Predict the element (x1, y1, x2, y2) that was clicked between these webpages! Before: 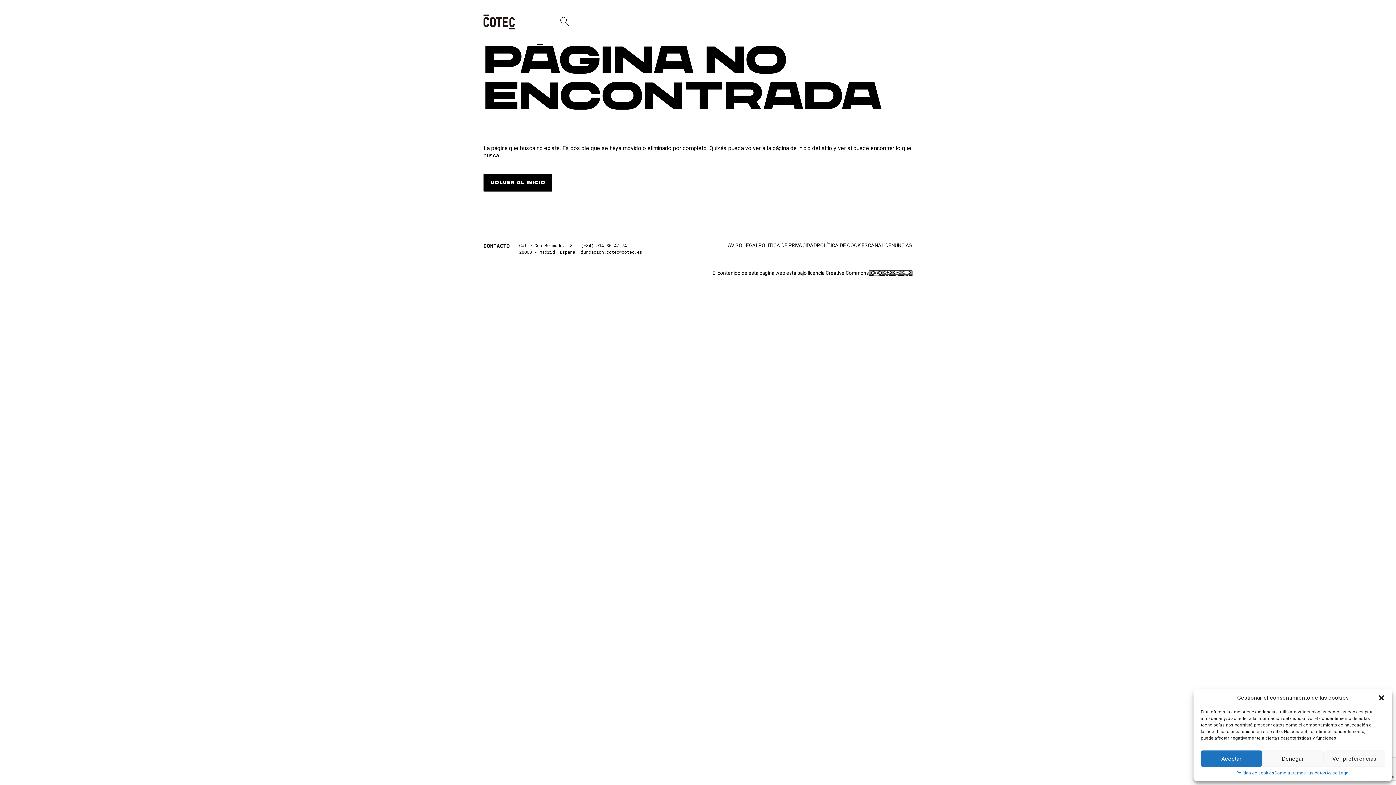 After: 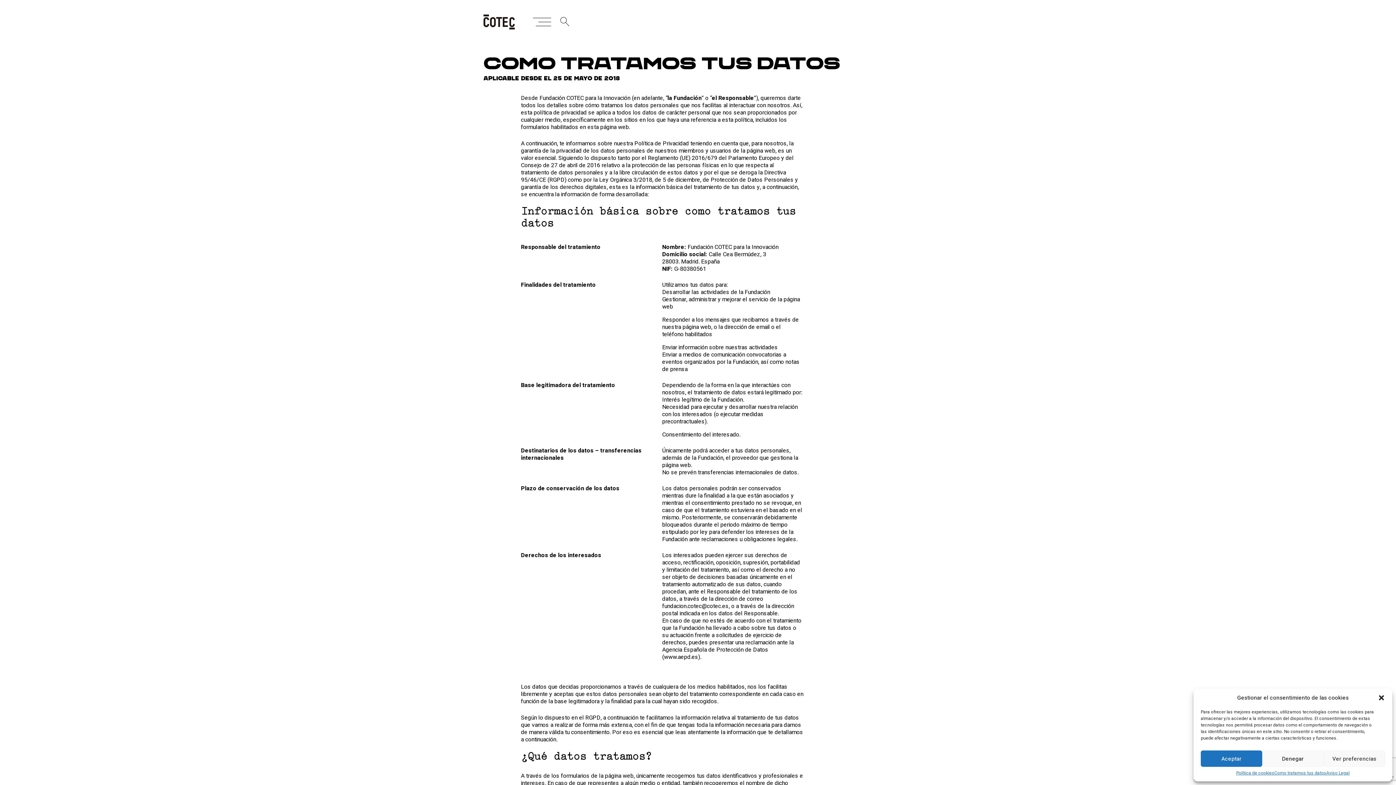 Action: label: POLÍTICA DE PRIVACIDAD bbox: (758, 242, 817, 255)